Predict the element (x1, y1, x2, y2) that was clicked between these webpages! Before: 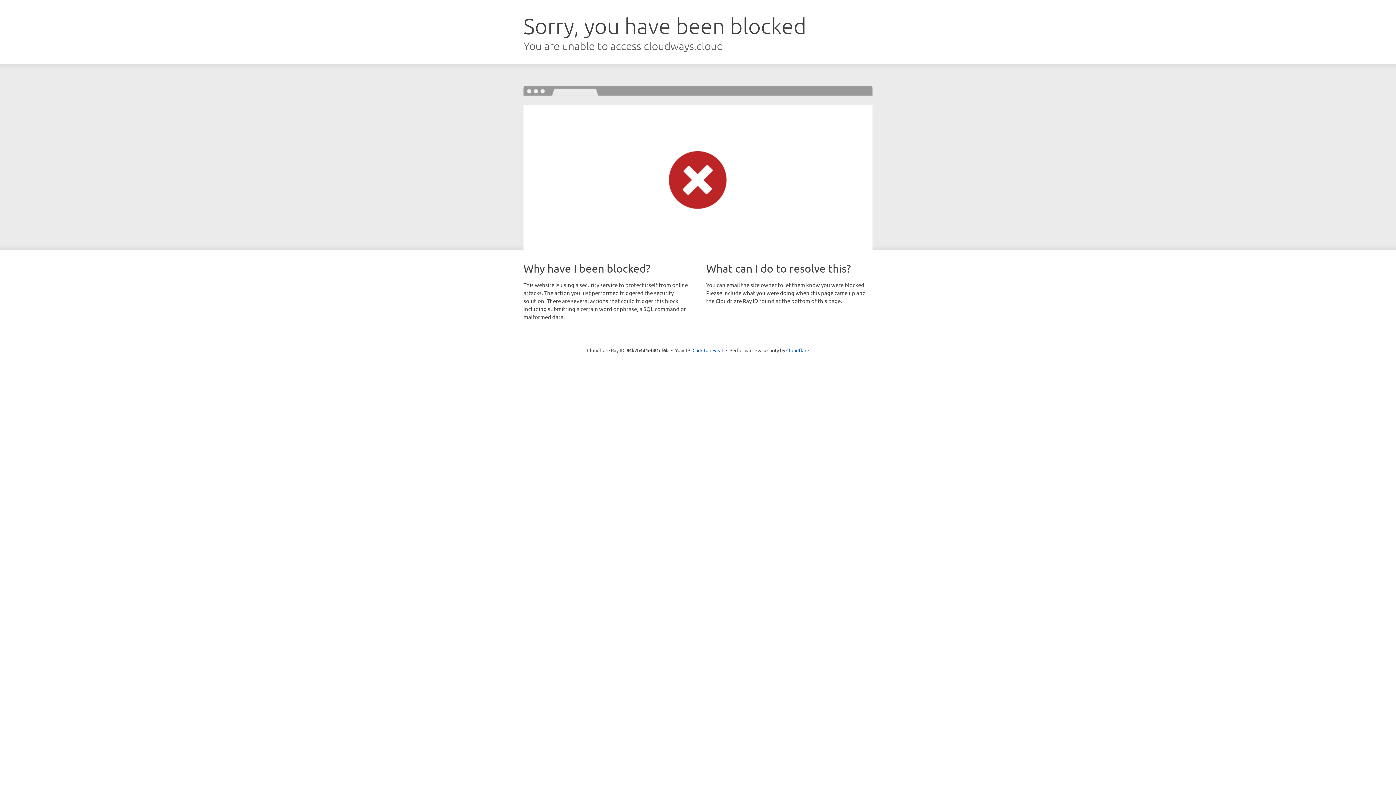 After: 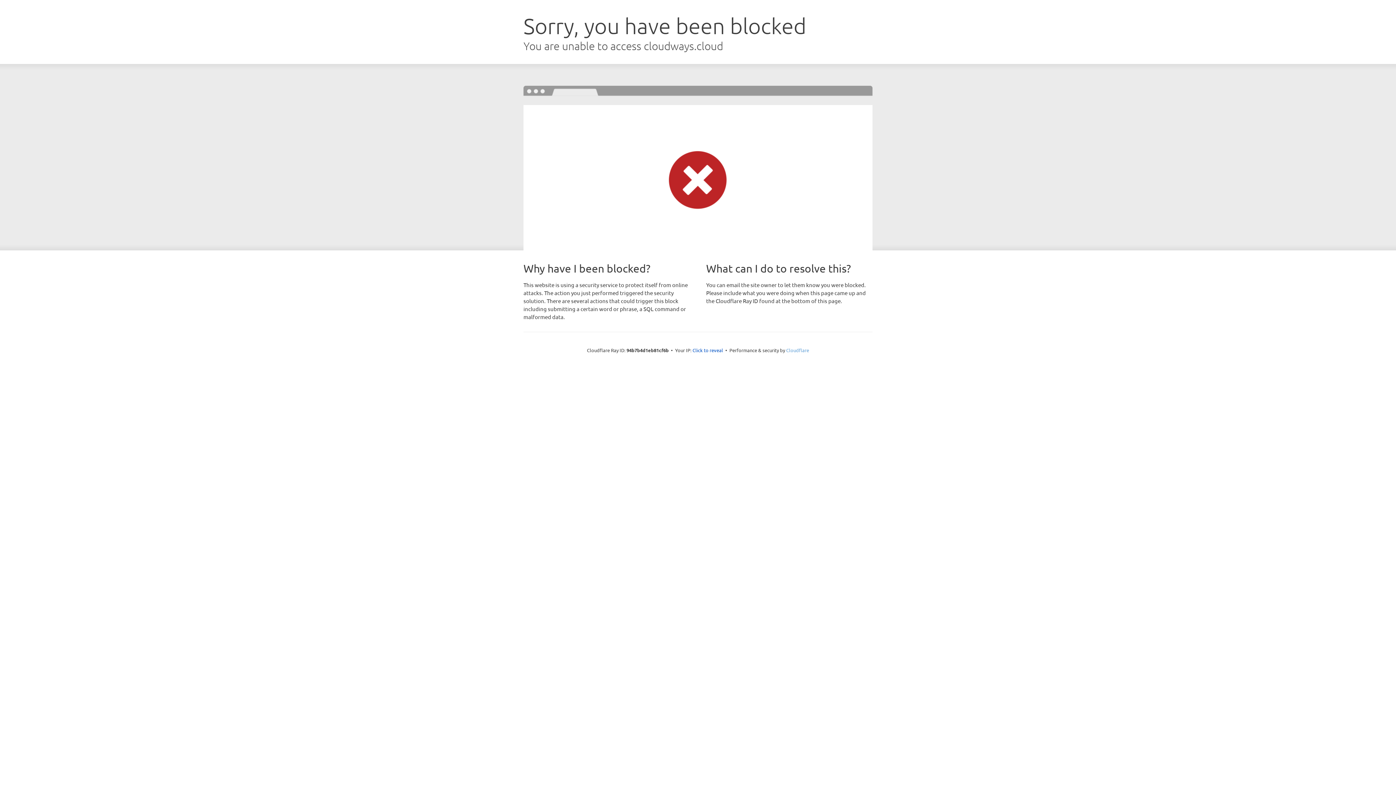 Action: bbox: (786, 347, 809, 353) label: Cloudflare